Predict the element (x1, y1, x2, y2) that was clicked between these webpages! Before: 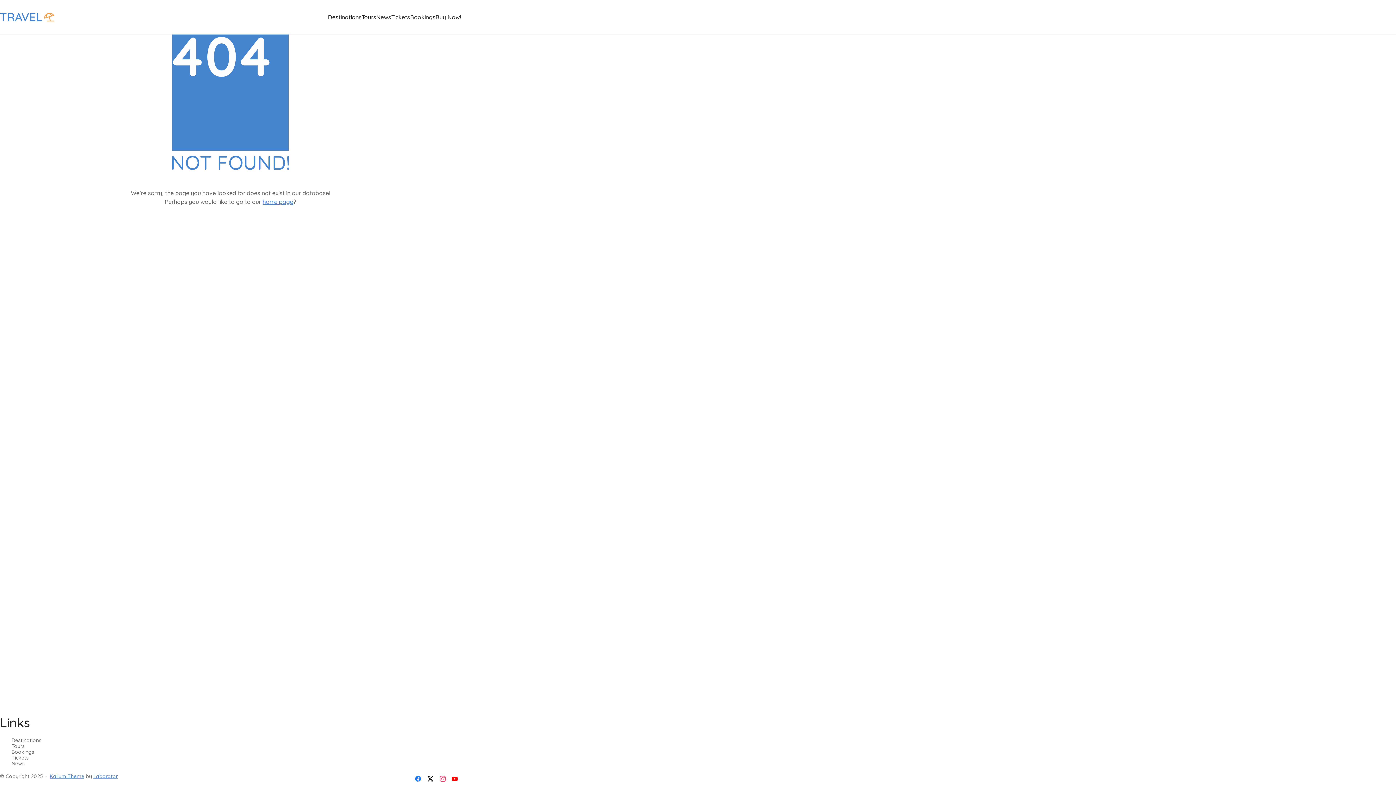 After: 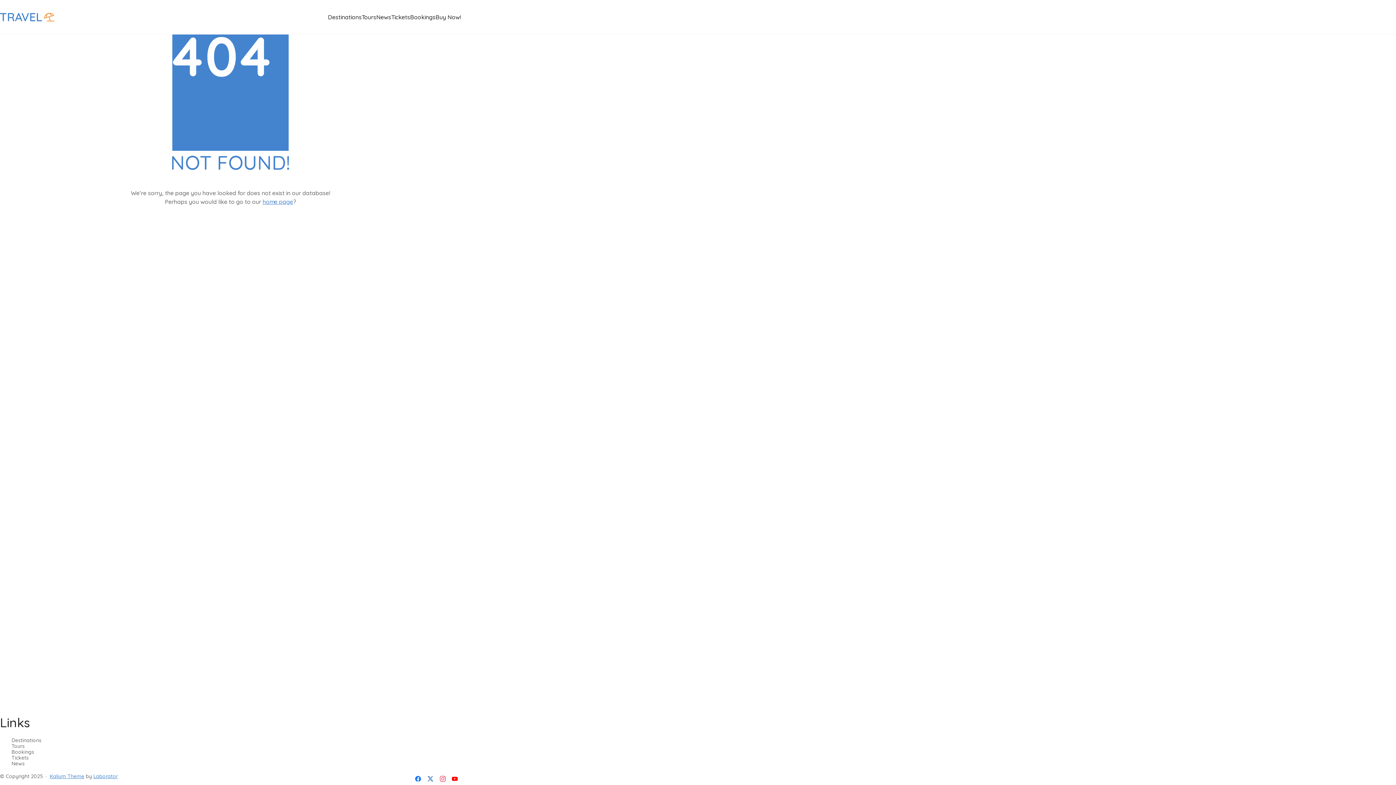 Action: label: Twitter X bbox: (424, 773, 436, 785)